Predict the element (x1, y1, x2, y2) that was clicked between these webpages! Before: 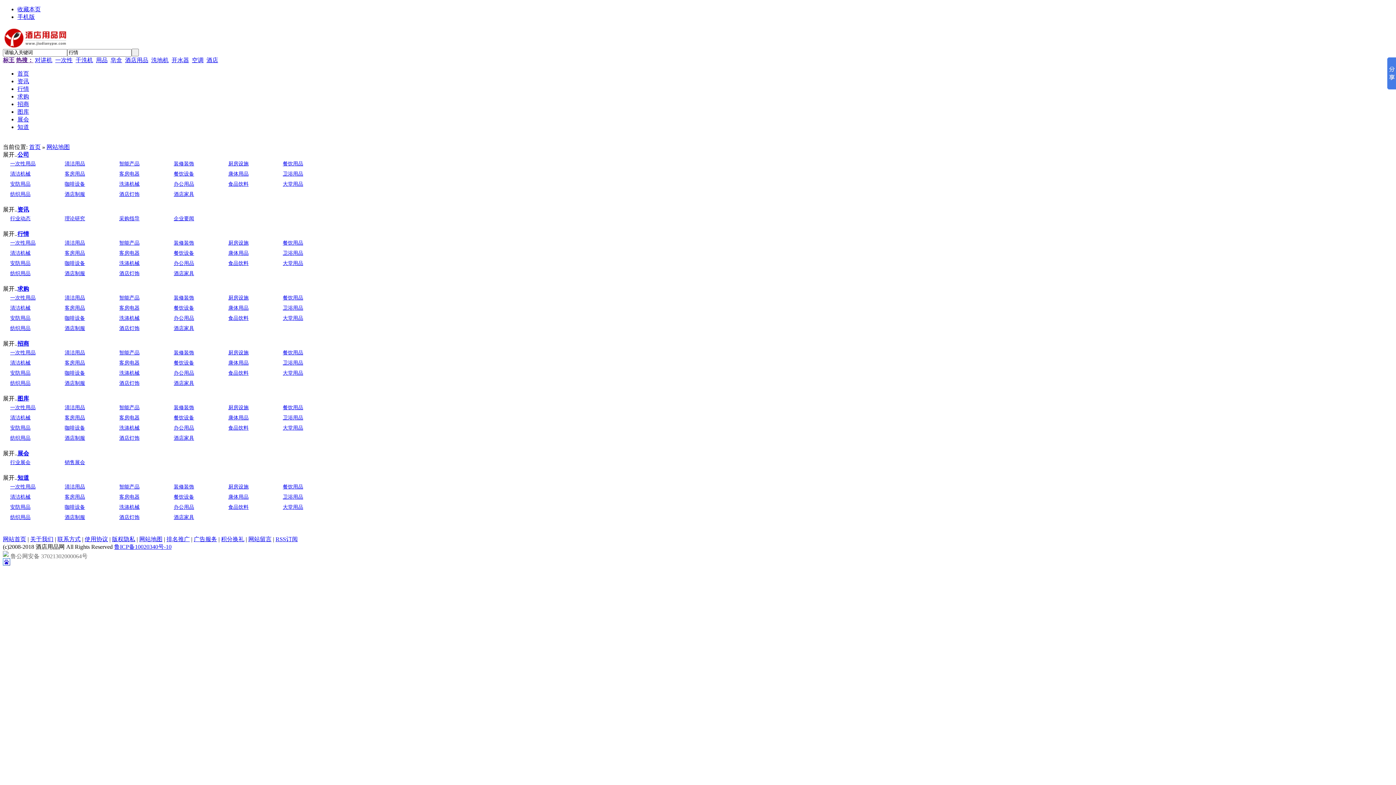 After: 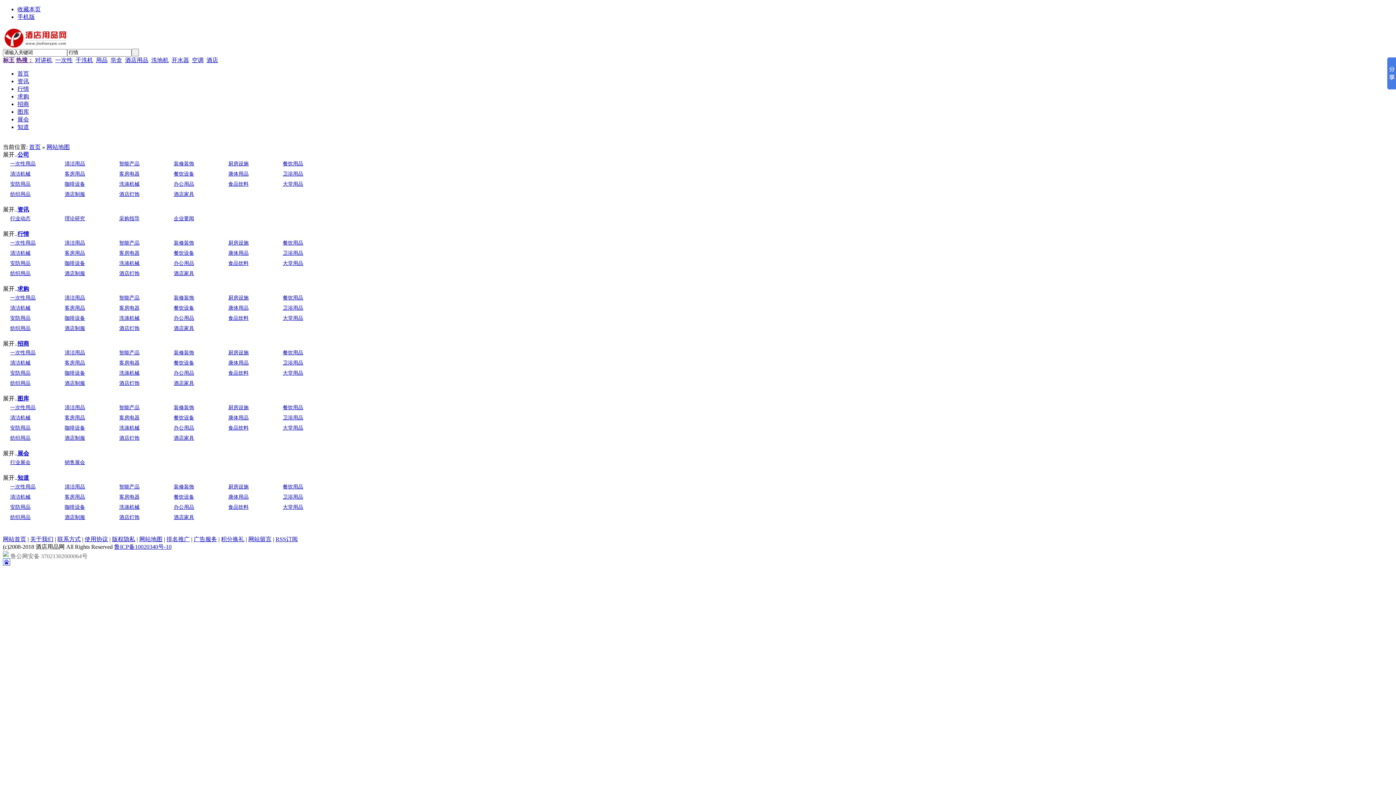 Action: label: 一次性用品 bbox: (10, 484, 35, 489)